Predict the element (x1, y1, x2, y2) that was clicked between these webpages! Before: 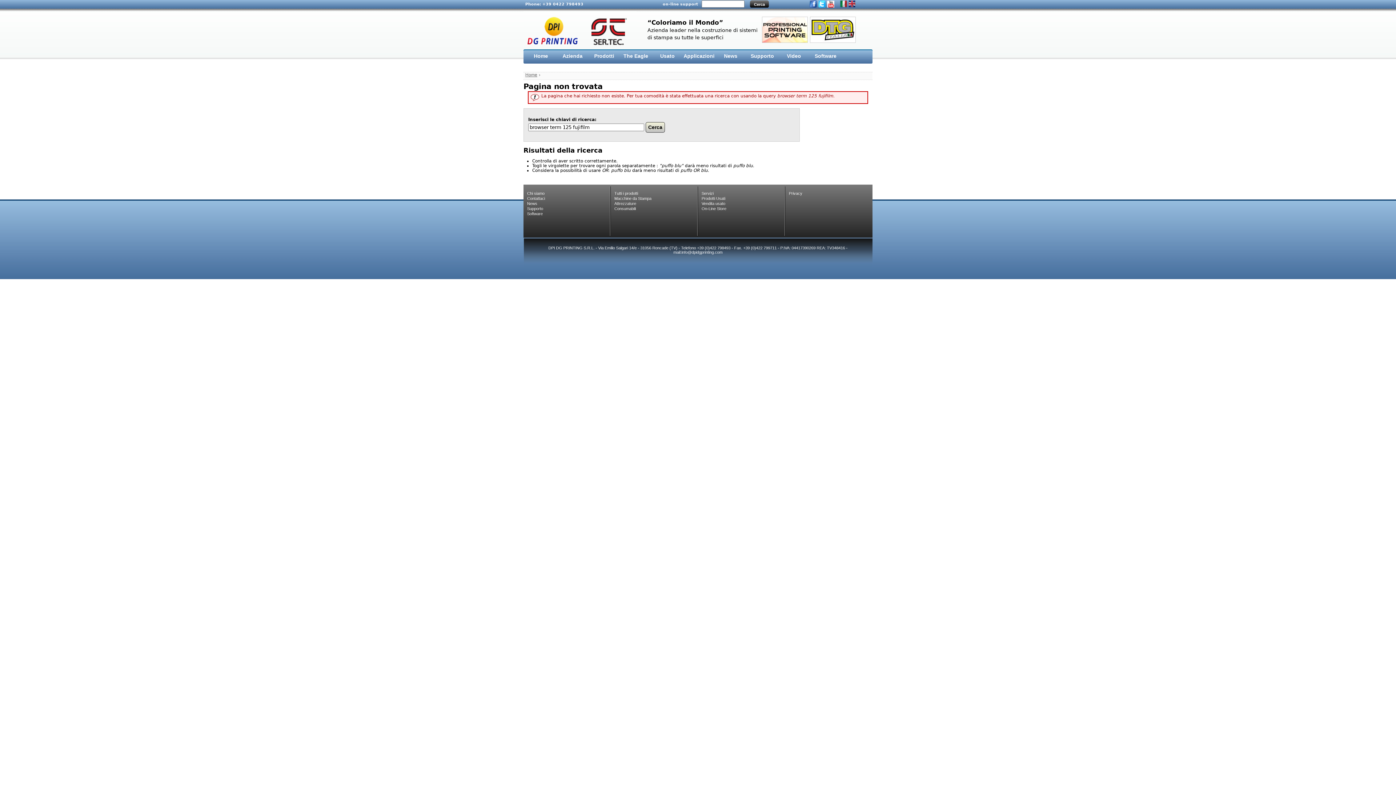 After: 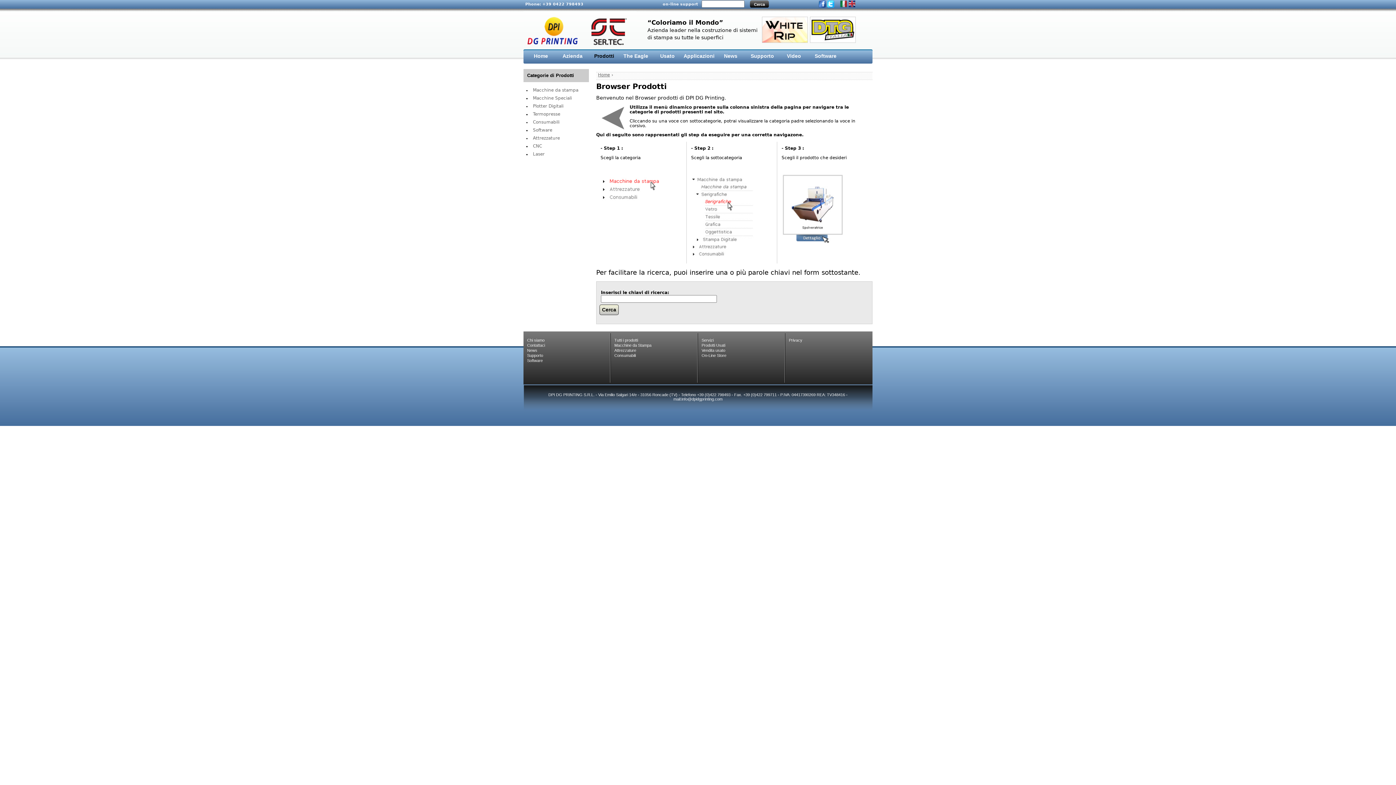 Action: label: Prodotti bbox: (586, 50, 621, 64)